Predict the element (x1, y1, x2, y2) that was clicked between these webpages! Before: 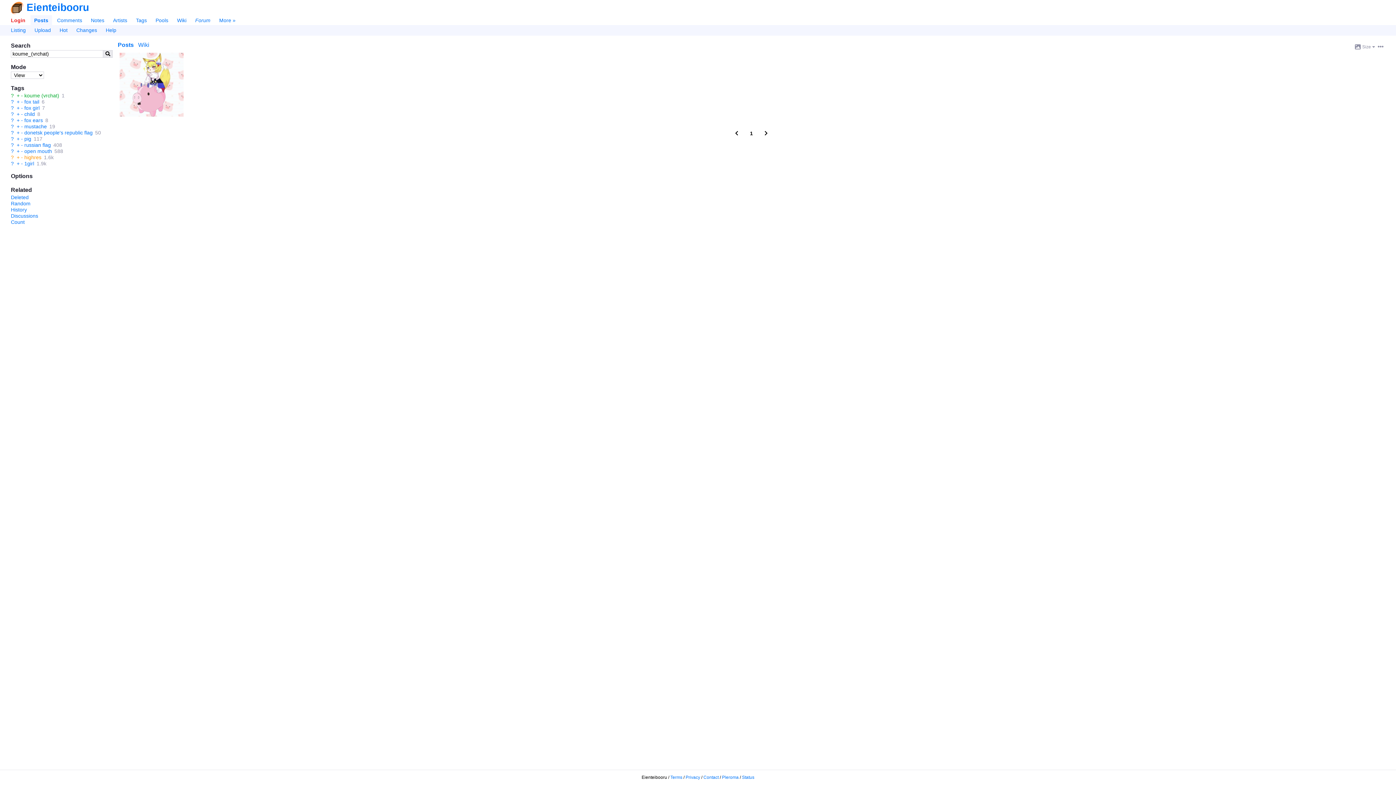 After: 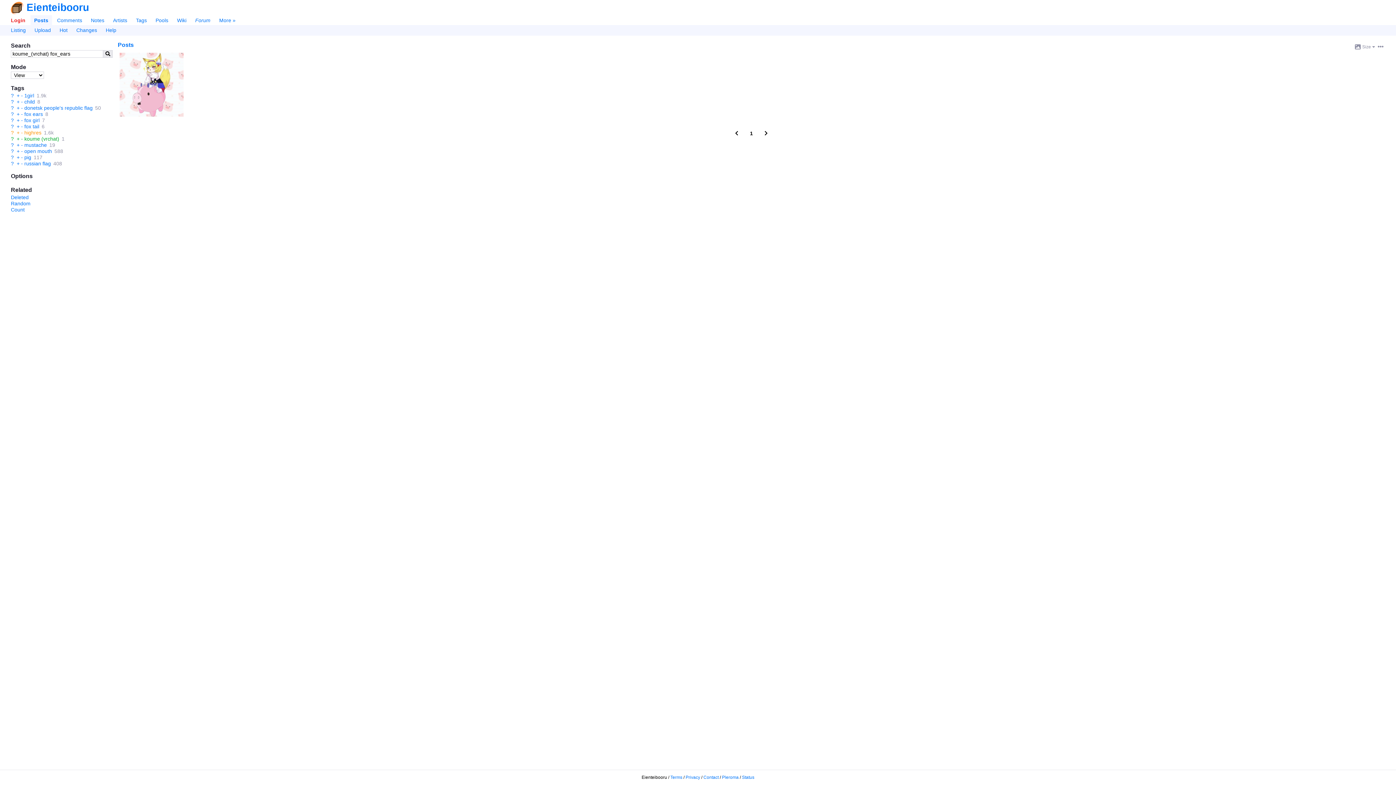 Action: bbox: (16, 117, 19, 123) label: +